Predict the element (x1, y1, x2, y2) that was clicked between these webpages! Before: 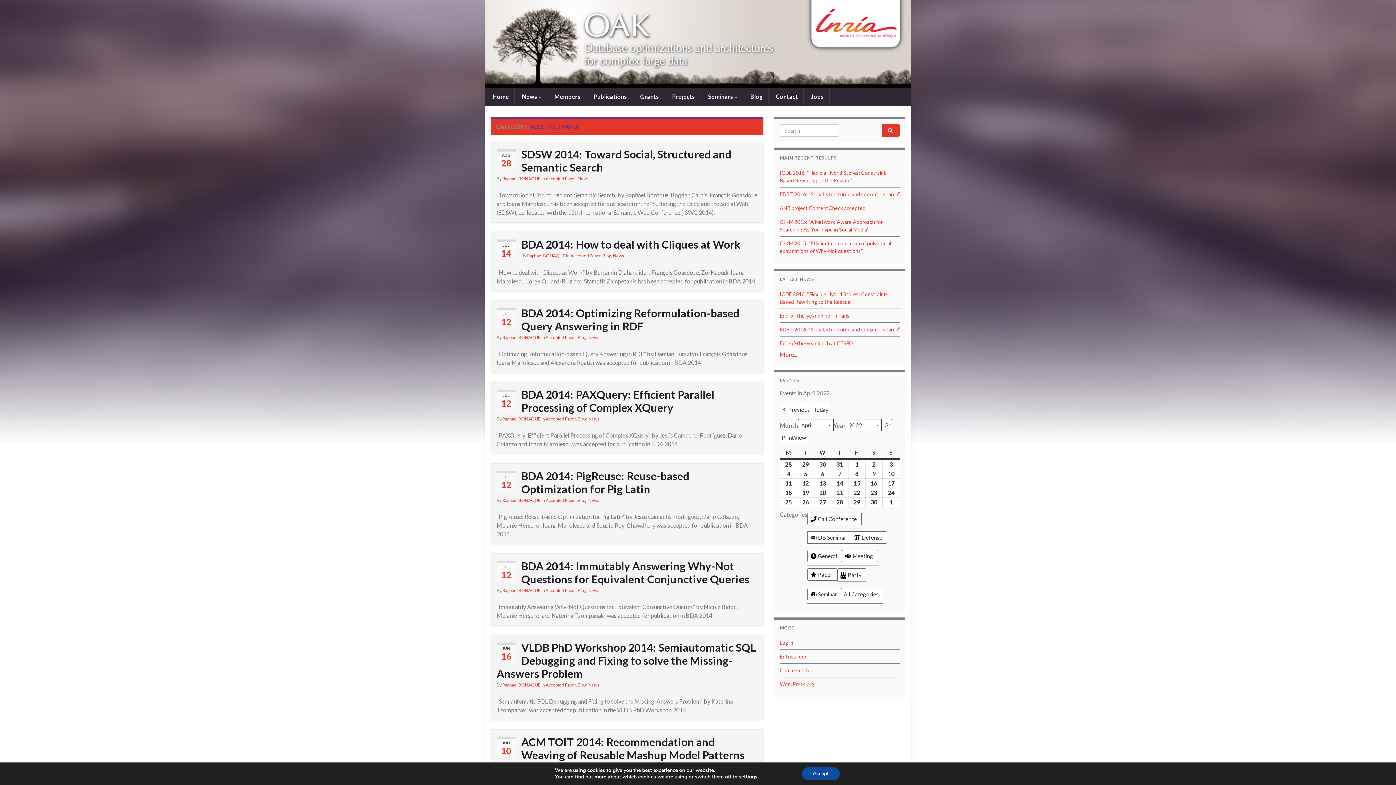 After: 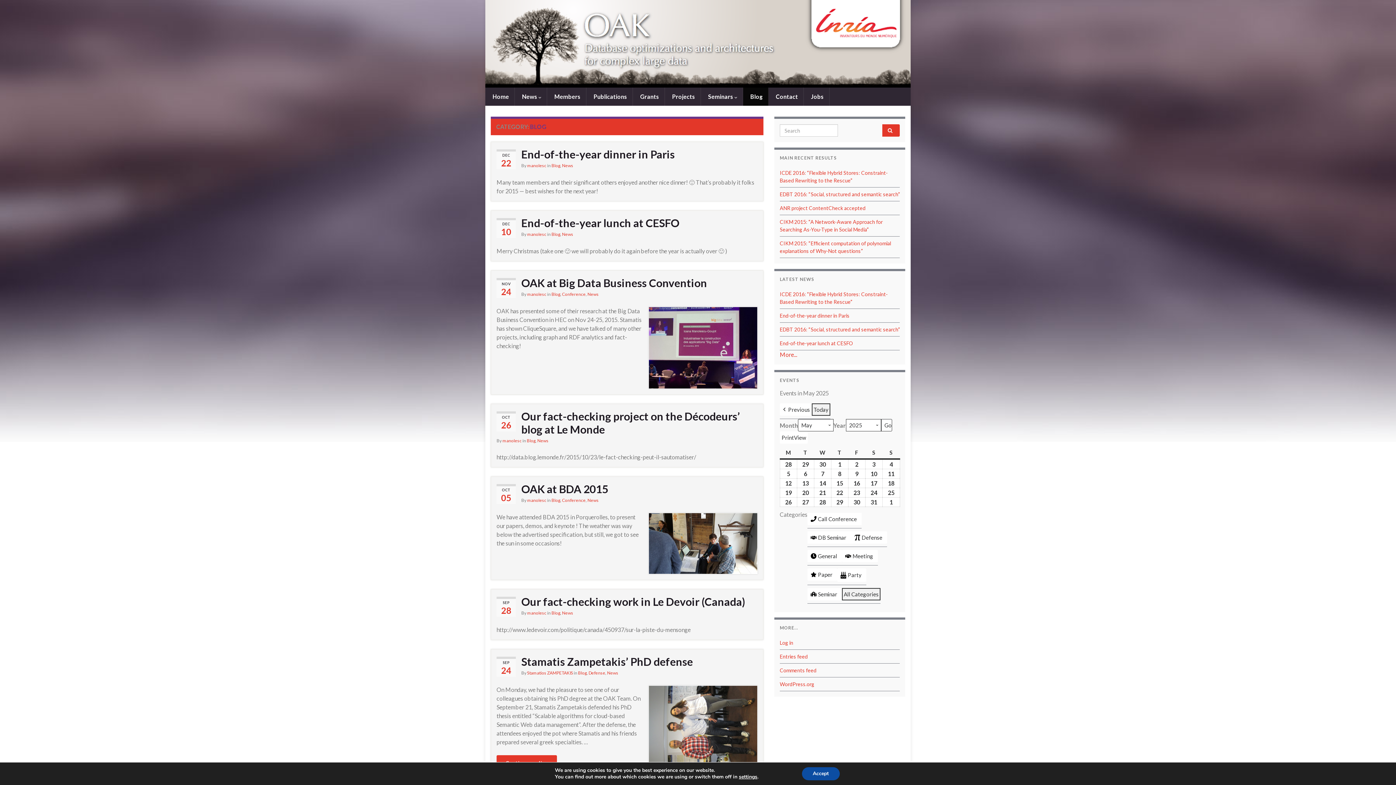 Action: label:  Blog bbox: (743, 87, 768, 105)